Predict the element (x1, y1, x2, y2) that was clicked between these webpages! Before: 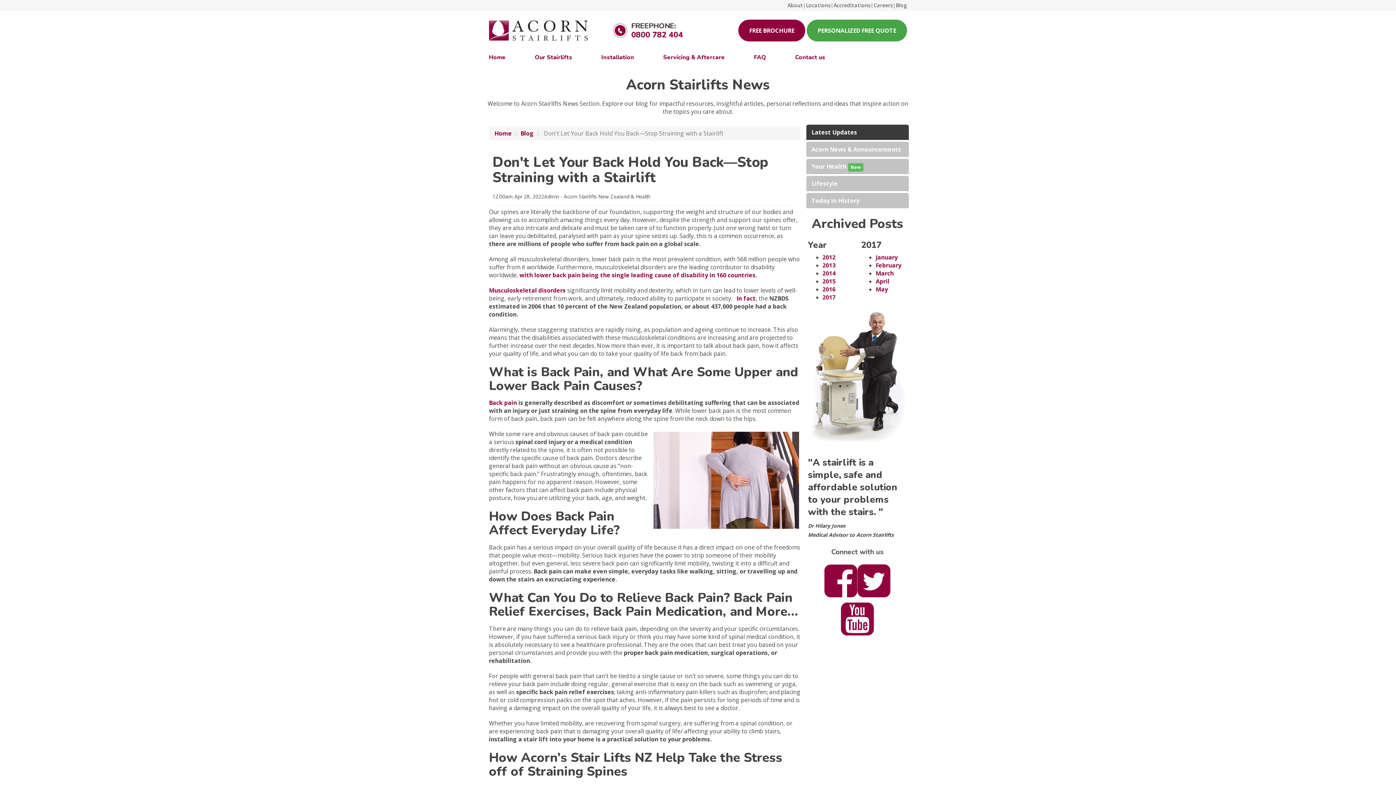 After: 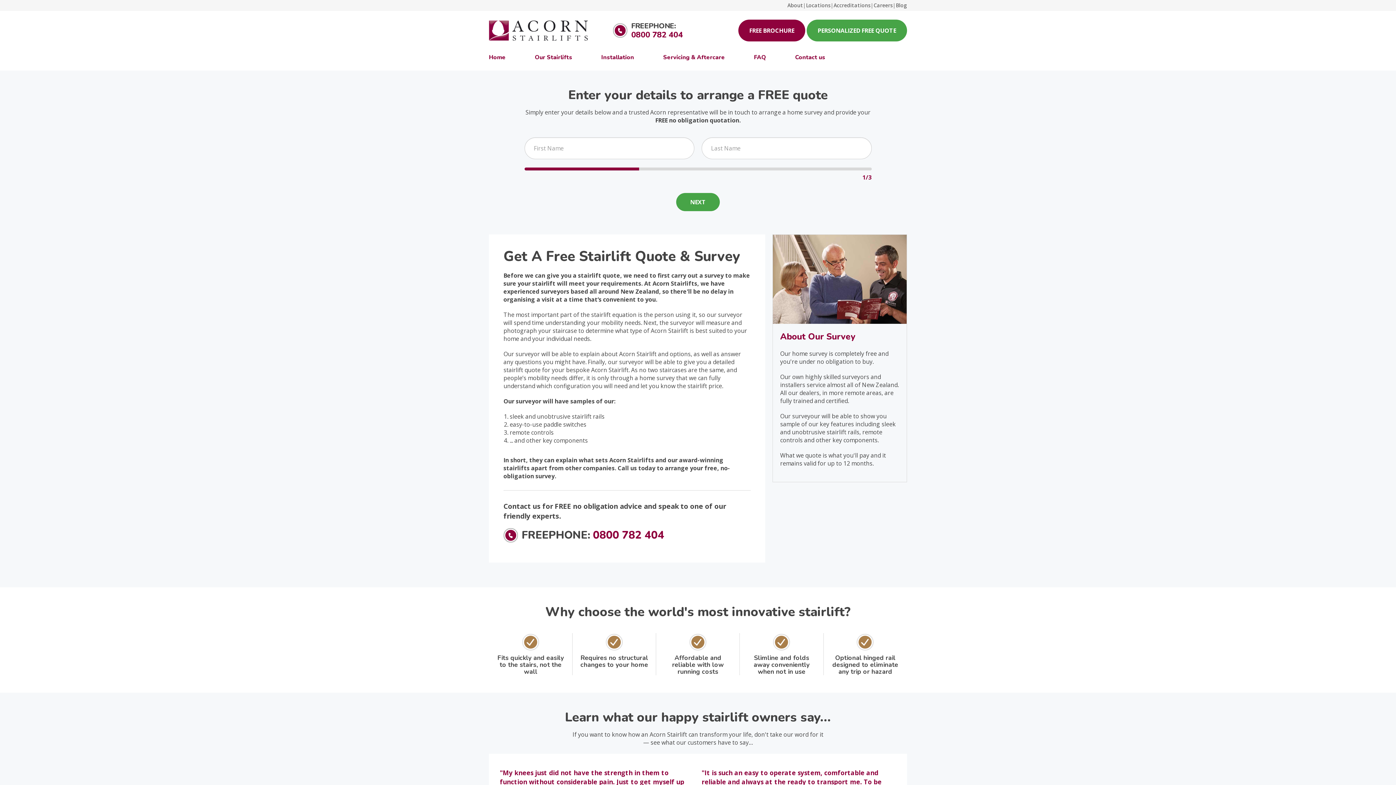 Action: bbox: (806, 19, 907, 41) label: PERSONALIZED FREE QUOTE